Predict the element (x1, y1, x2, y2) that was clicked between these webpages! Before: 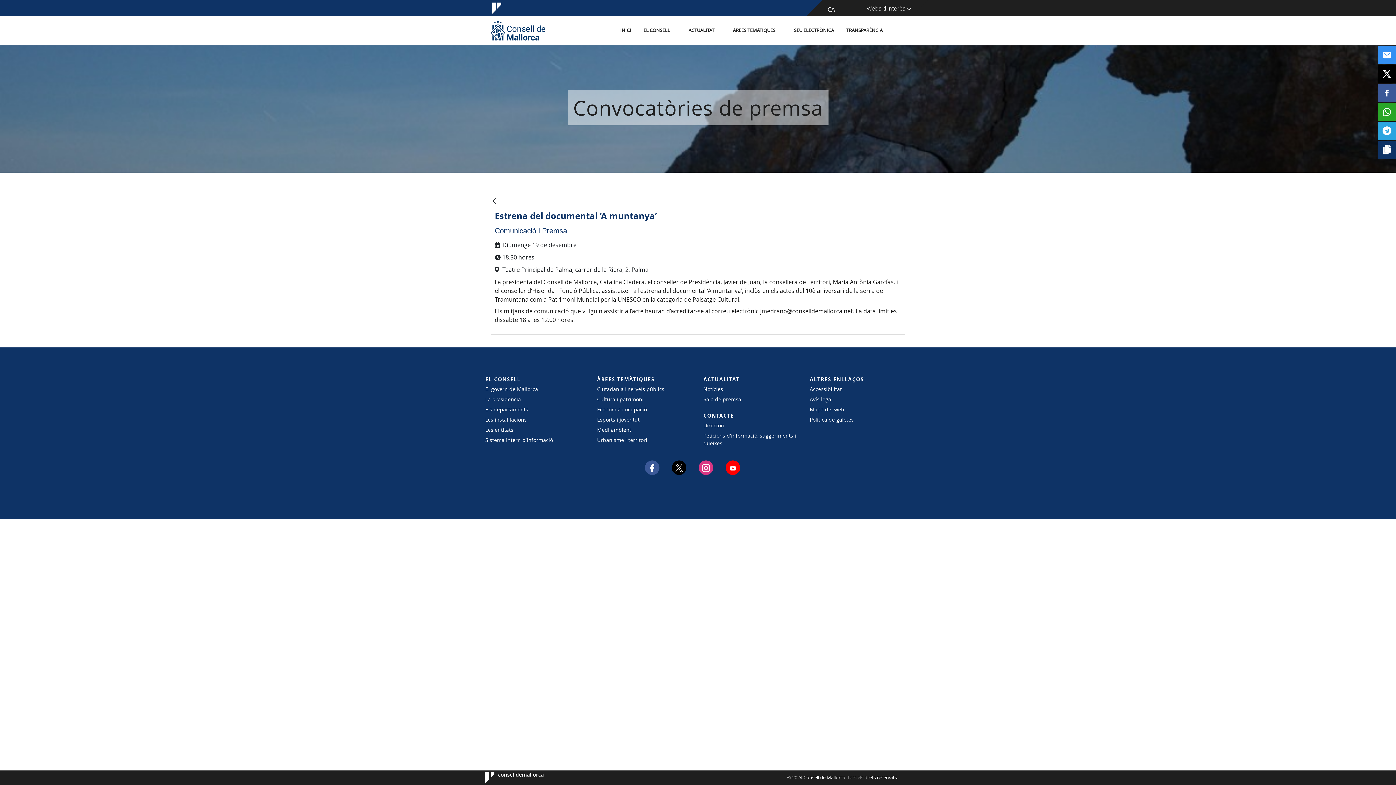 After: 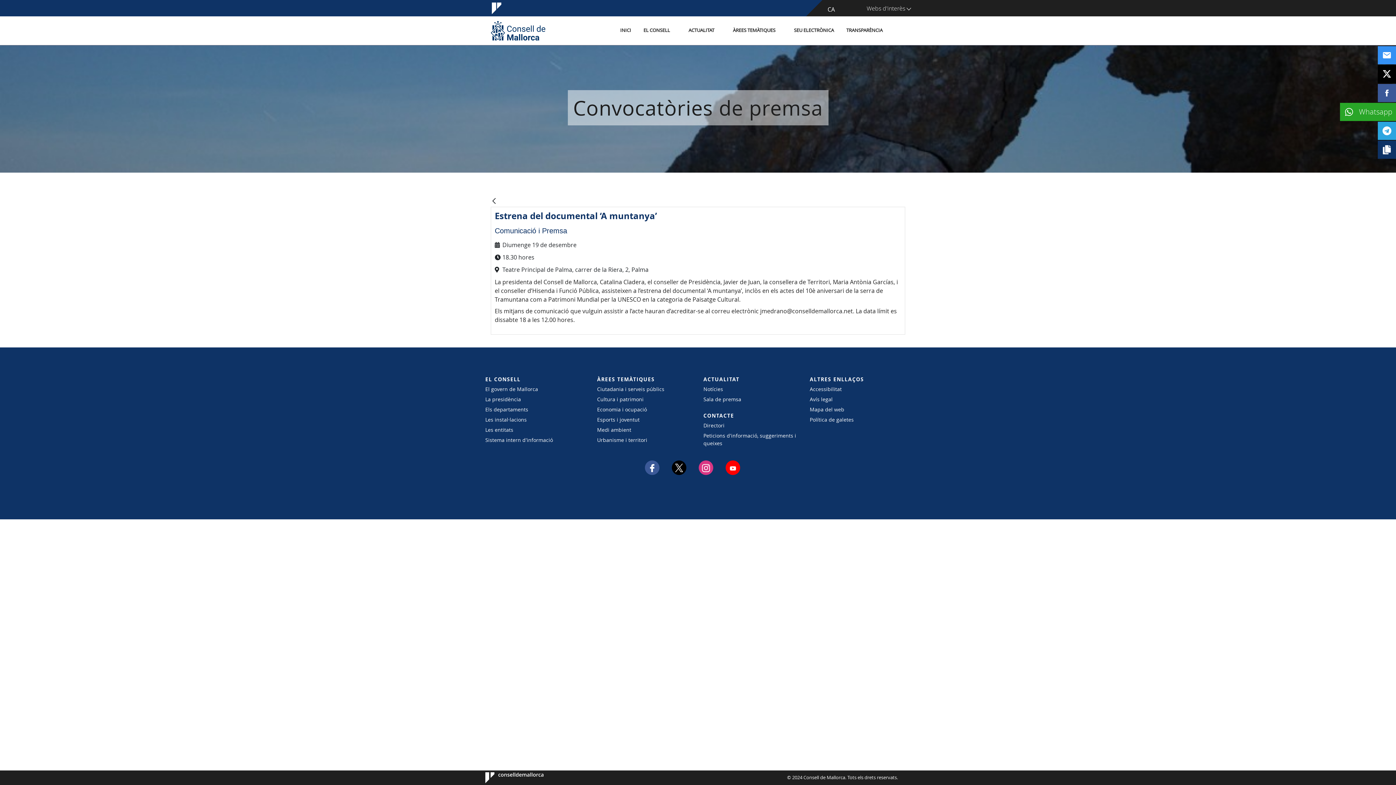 Action: bbox: (1378, 102, 1396, 121)